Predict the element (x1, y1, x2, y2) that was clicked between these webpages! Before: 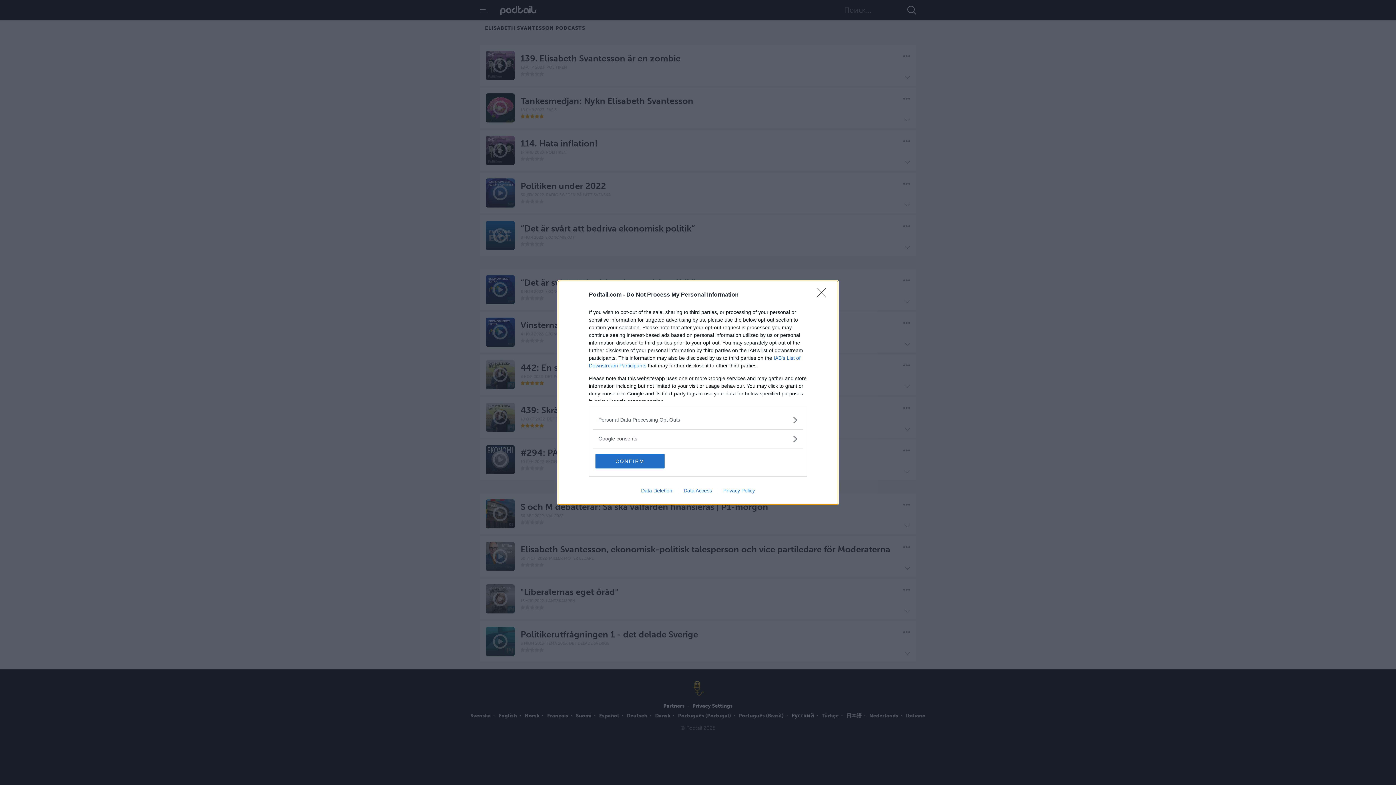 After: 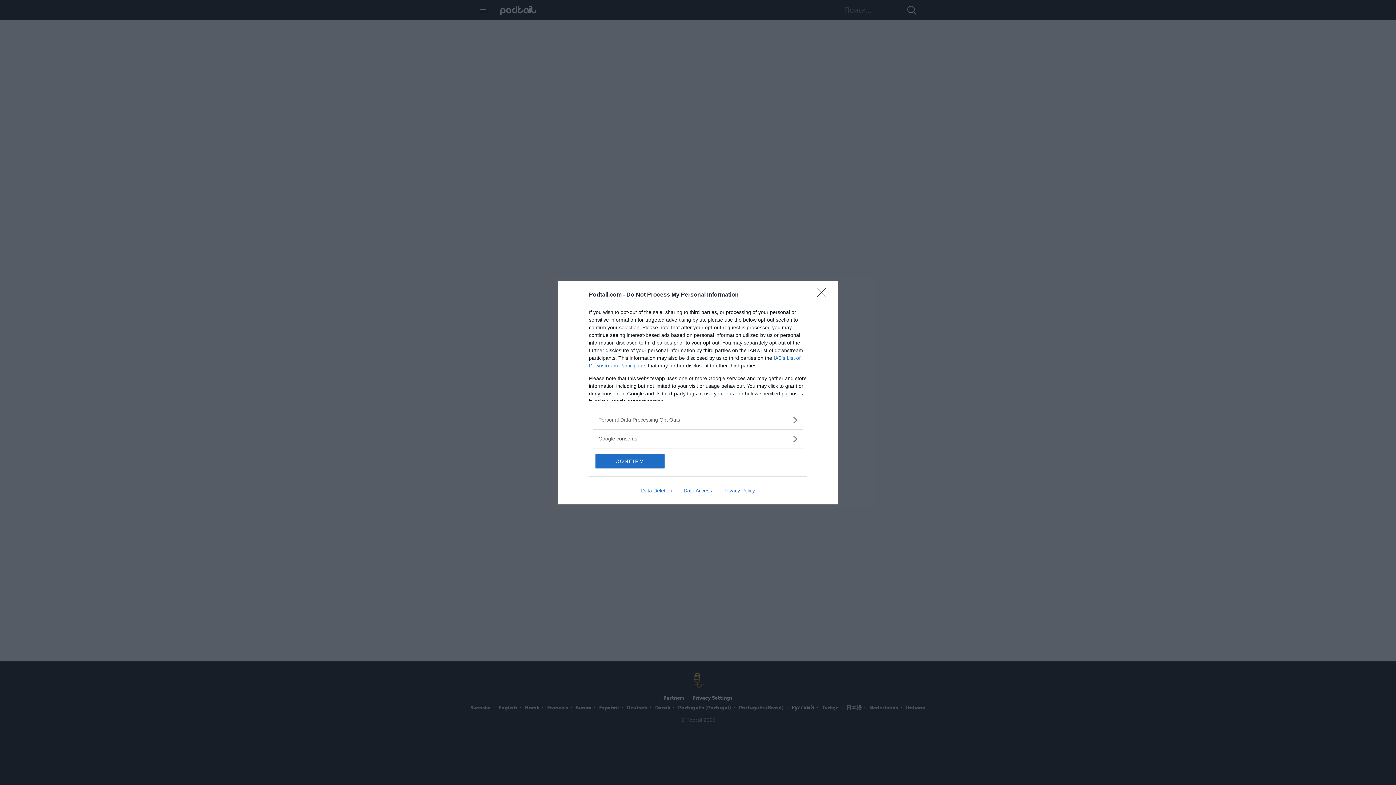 Action: bbox: (678, 487, 717, 493) label: Data Access